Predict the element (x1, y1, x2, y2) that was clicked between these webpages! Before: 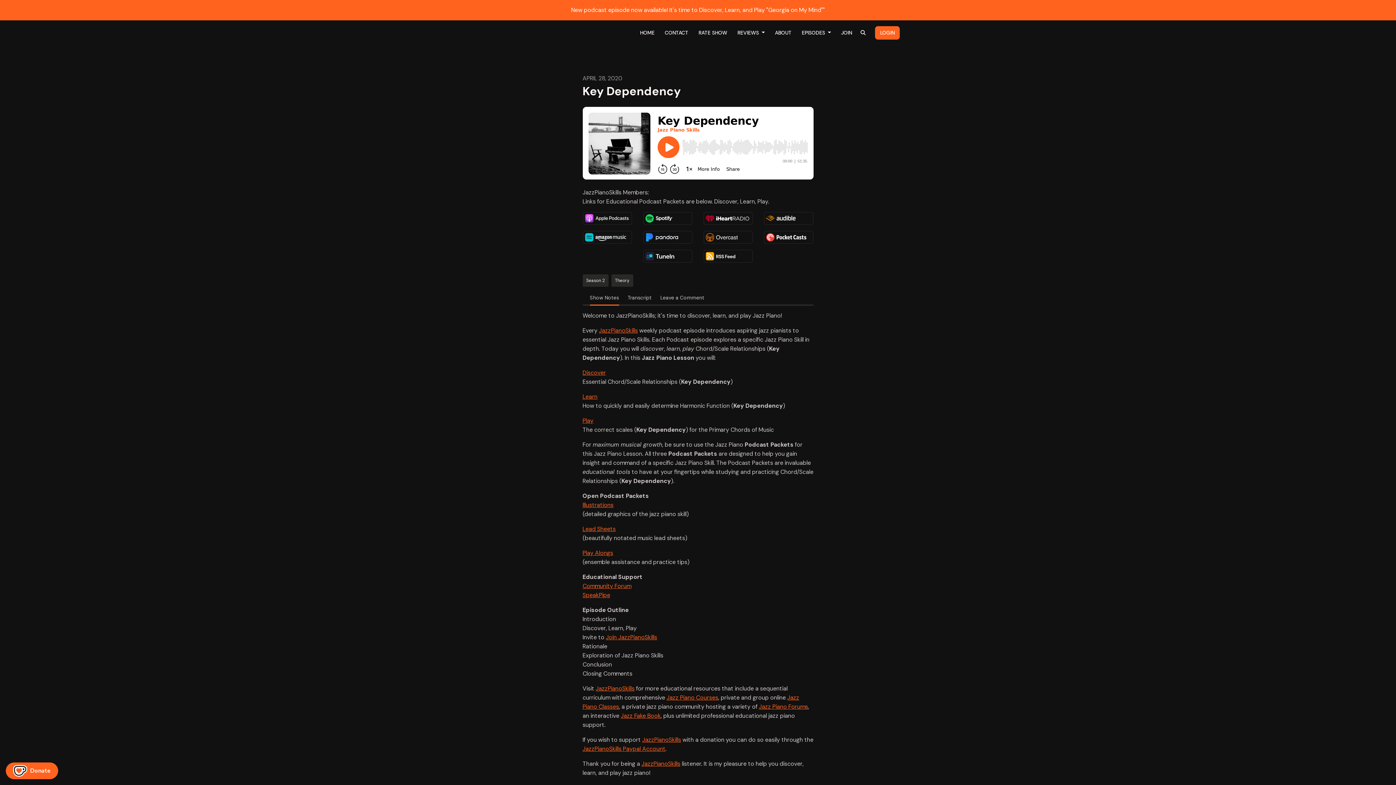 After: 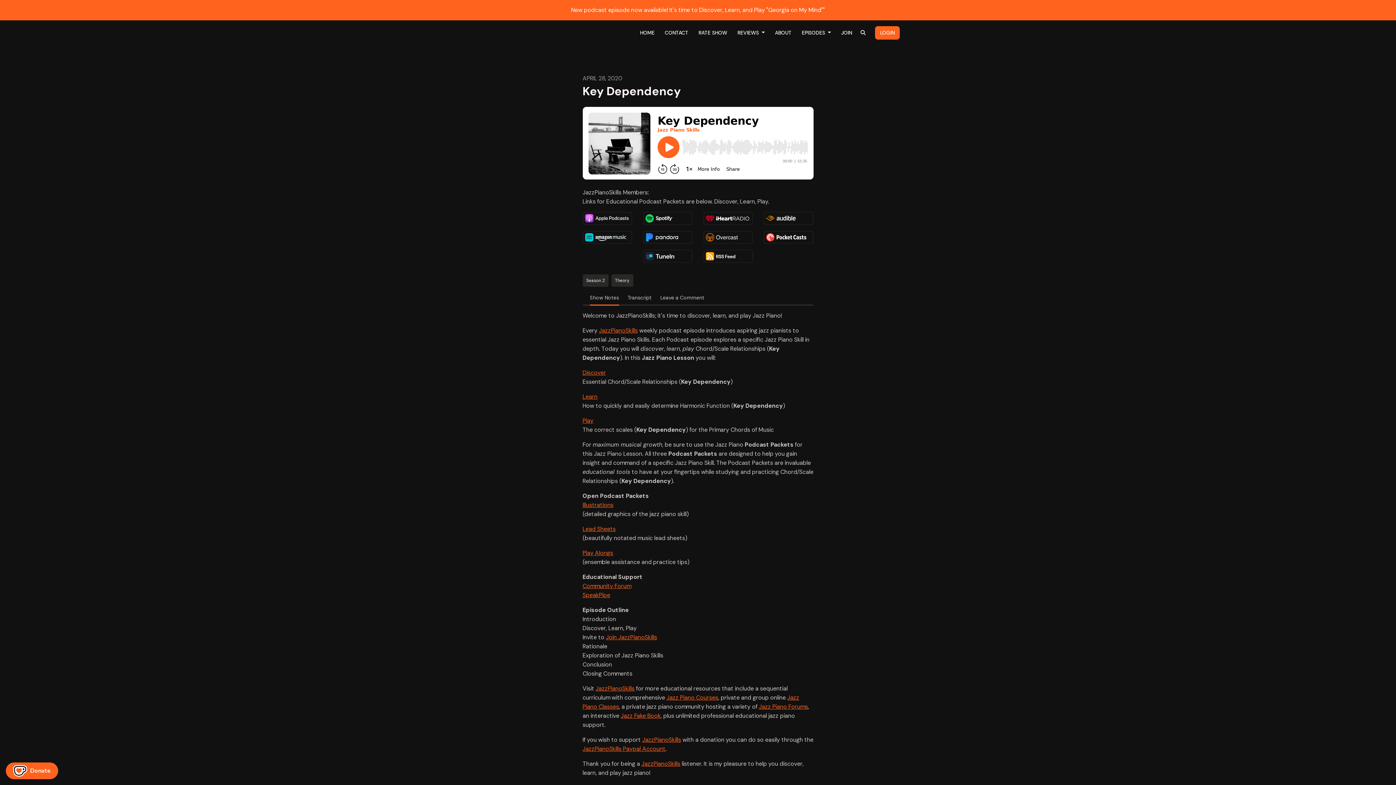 Action: bbox: (643, 251, 692, 259)